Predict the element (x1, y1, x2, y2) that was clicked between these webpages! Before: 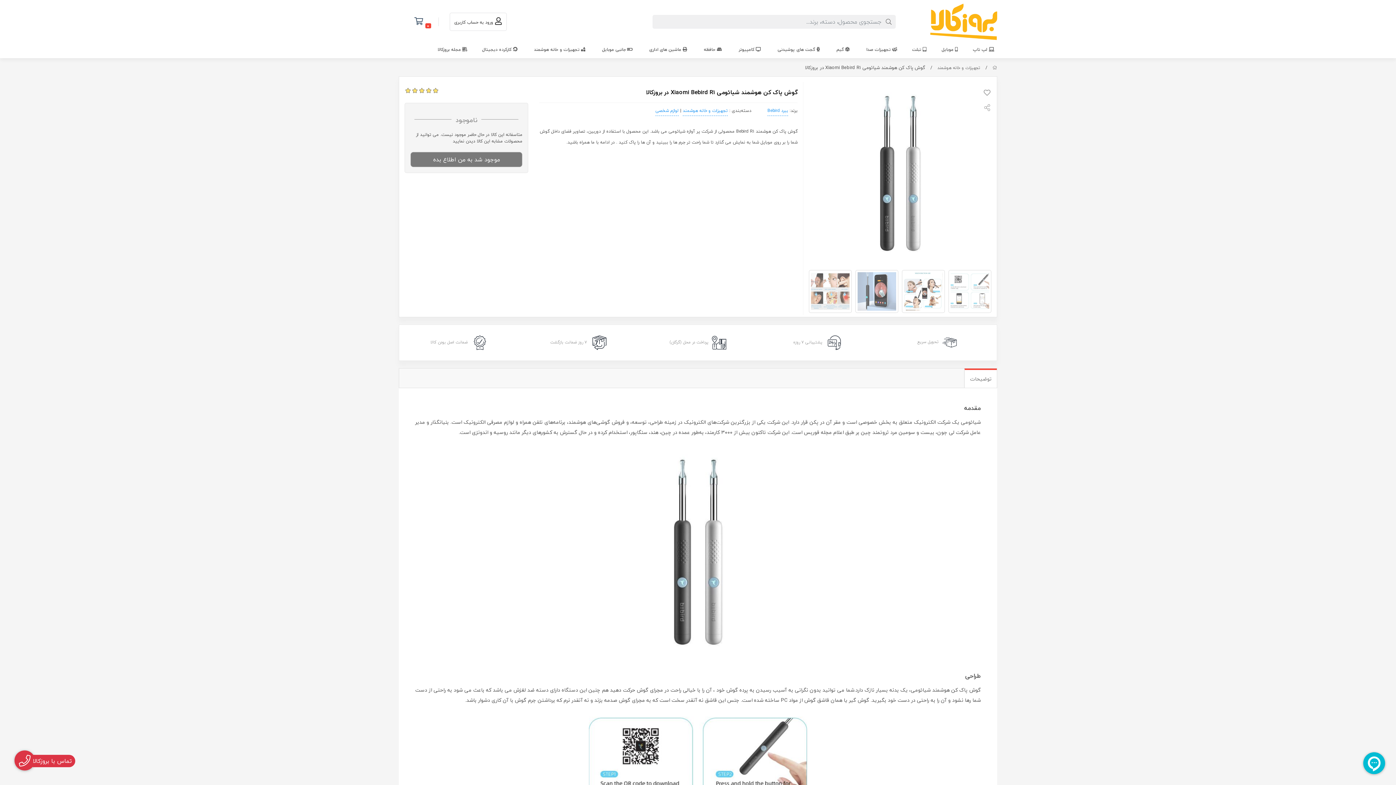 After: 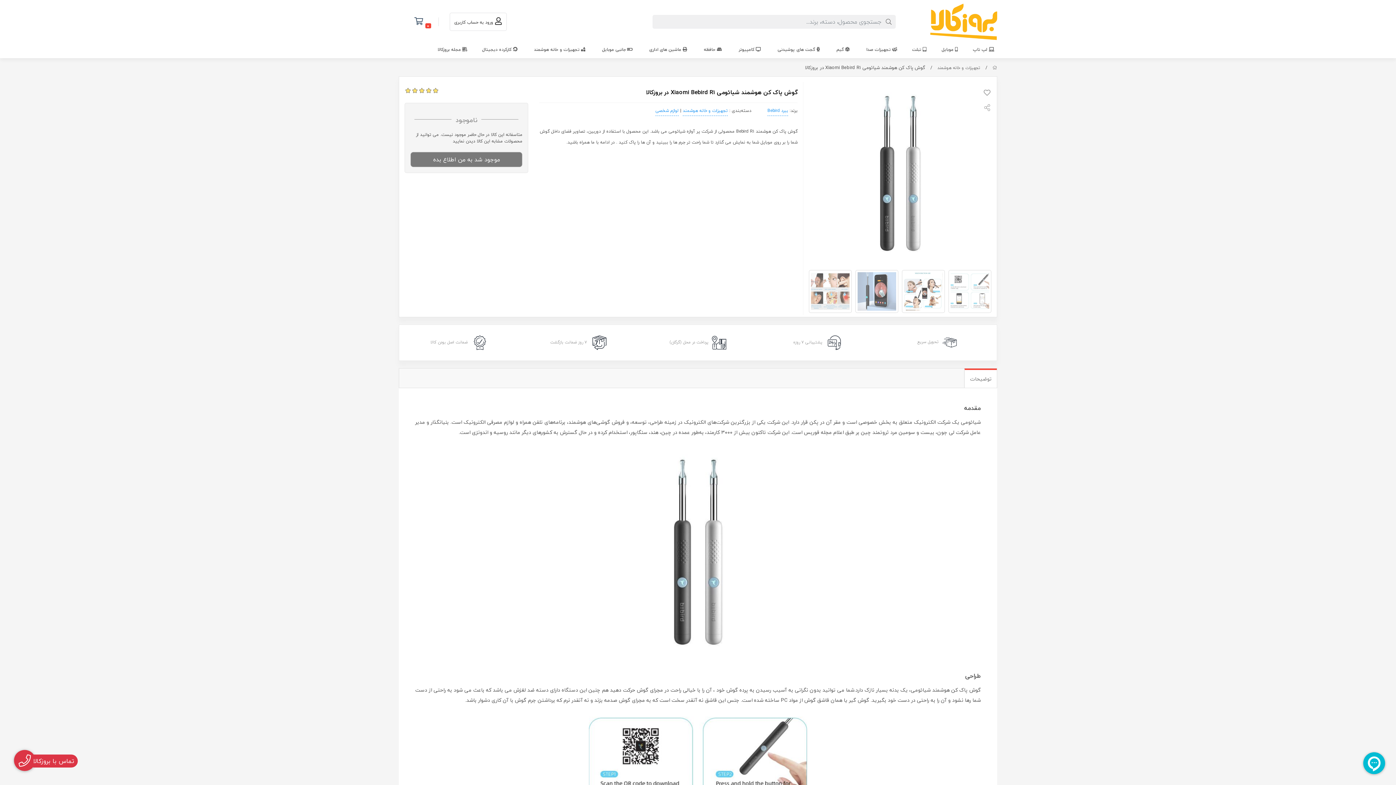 Action: bbox: (14, 750, 34, 770) label: تماس با بروزکالا